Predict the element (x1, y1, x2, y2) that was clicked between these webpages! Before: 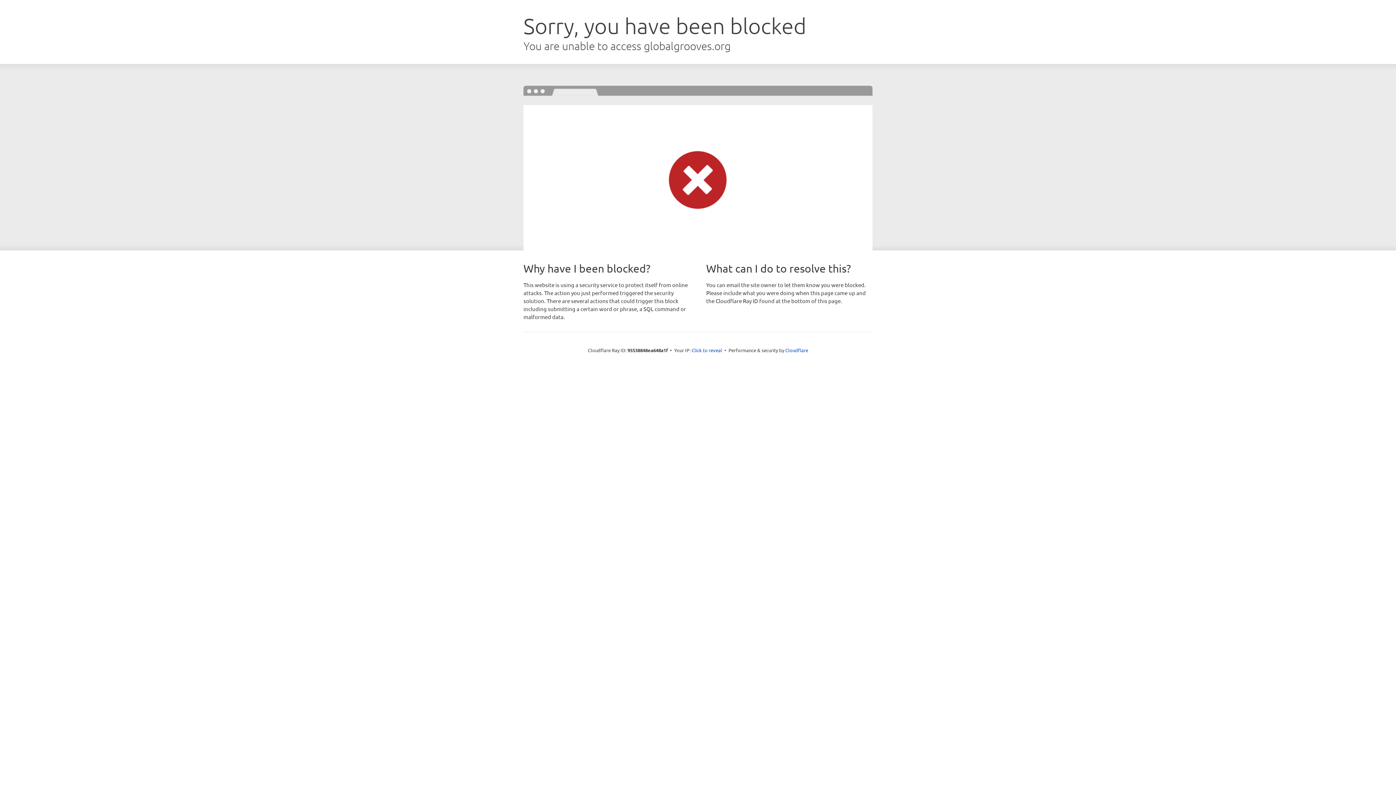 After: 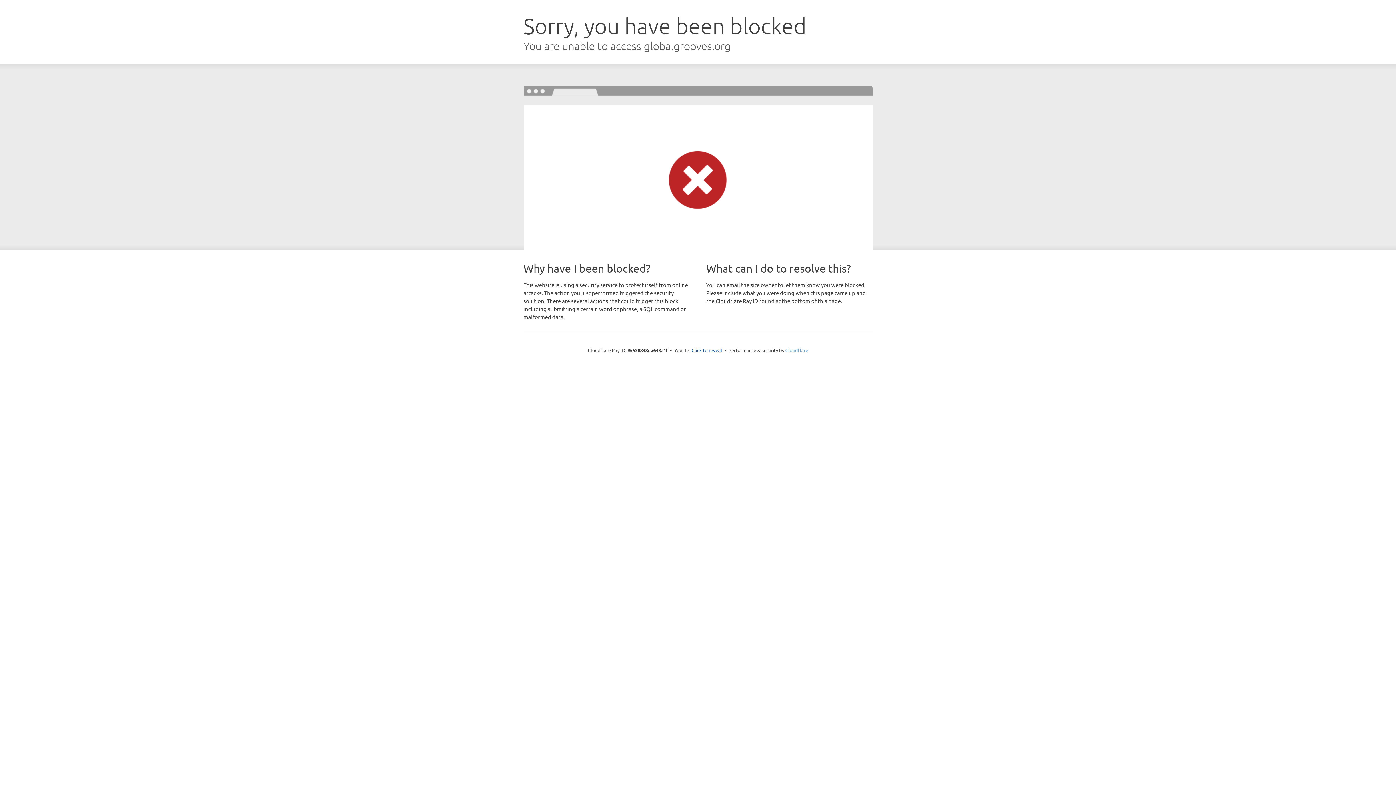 Action: bbox: (785, 347, 808, 353) label: Cloudflare